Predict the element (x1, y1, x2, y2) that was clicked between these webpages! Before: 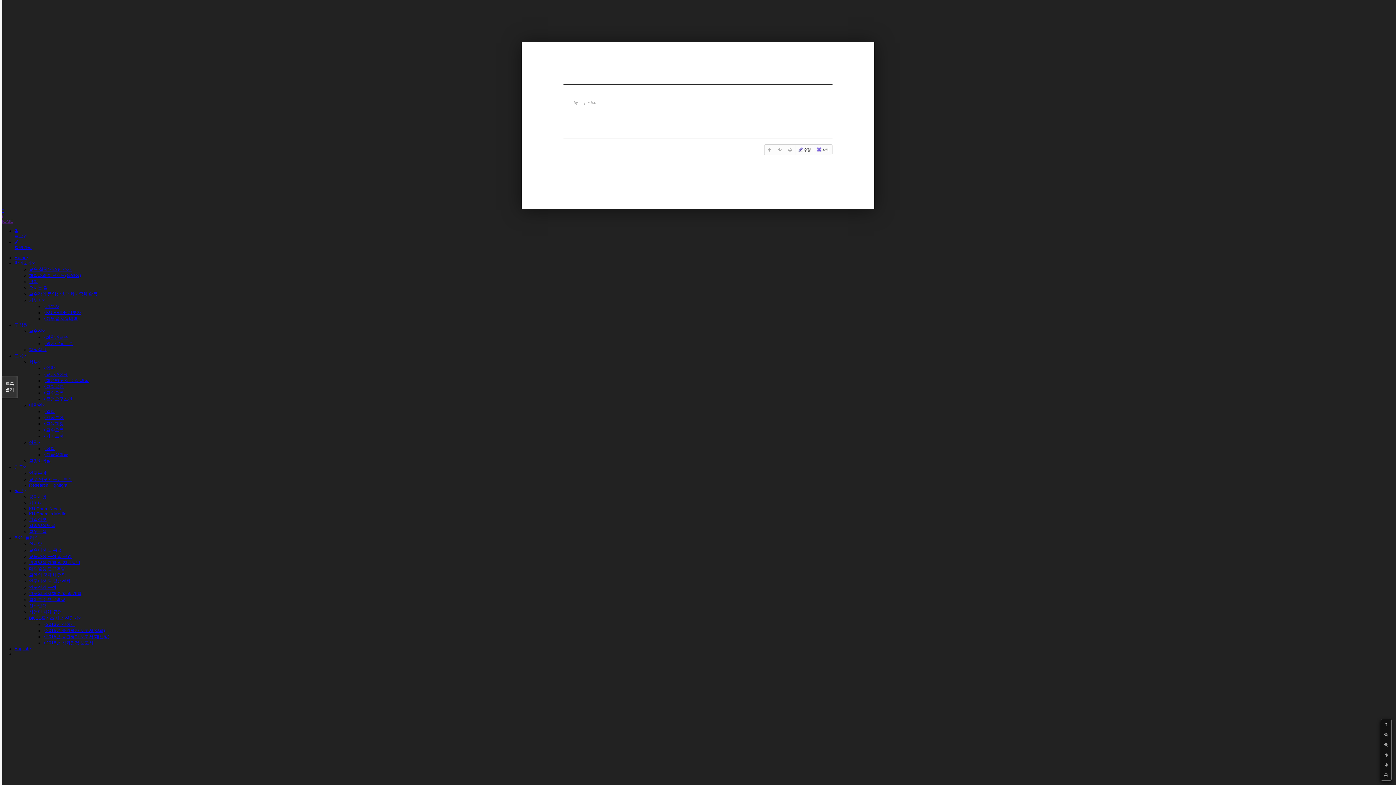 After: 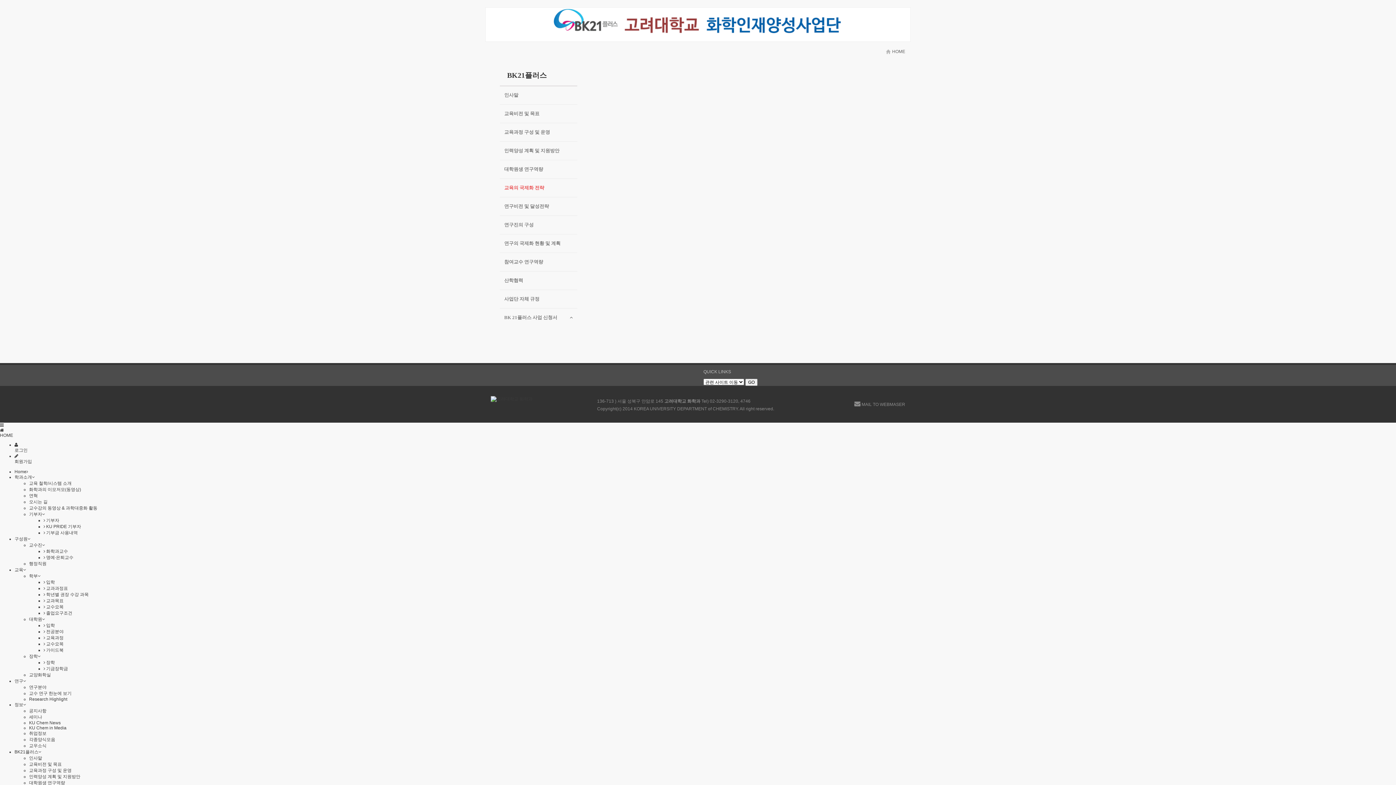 Action: bbox: (29, 572, 66, 577) label: 교육의 국제화 전략